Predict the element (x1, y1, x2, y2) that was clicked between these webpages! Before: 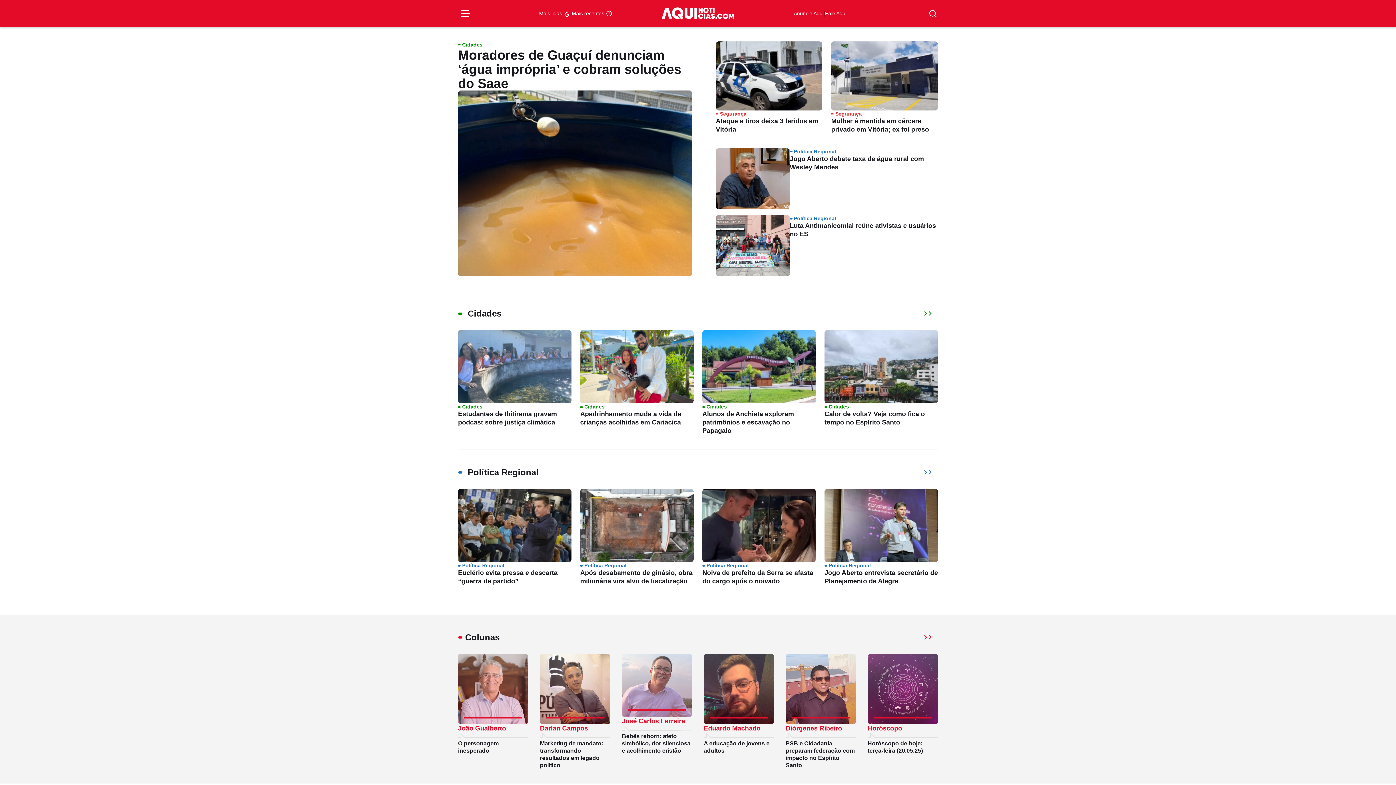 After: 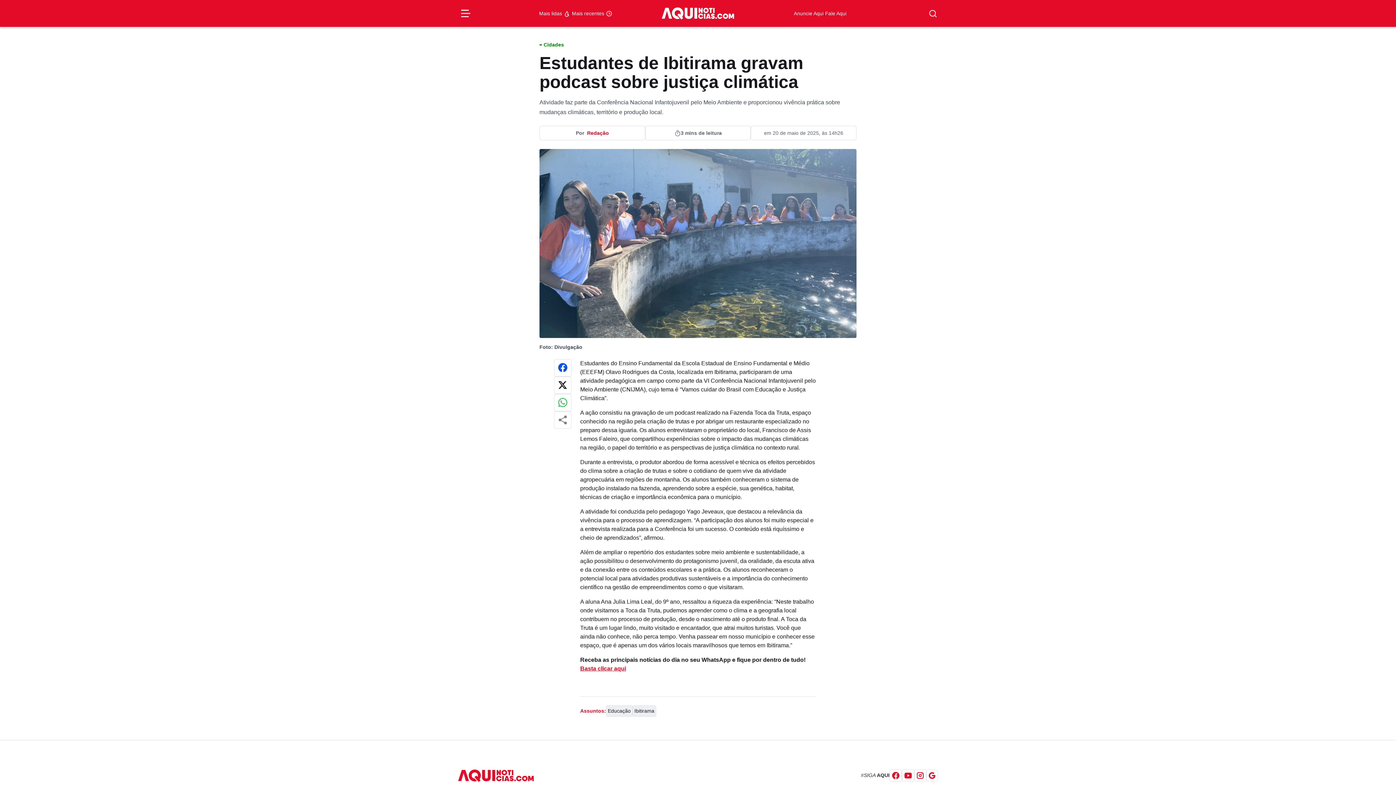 Action: label: Cidades
Estudantes de Ibitirama gravam podcast sobre justiça climática  bbox: (458, 330, 571, 427)